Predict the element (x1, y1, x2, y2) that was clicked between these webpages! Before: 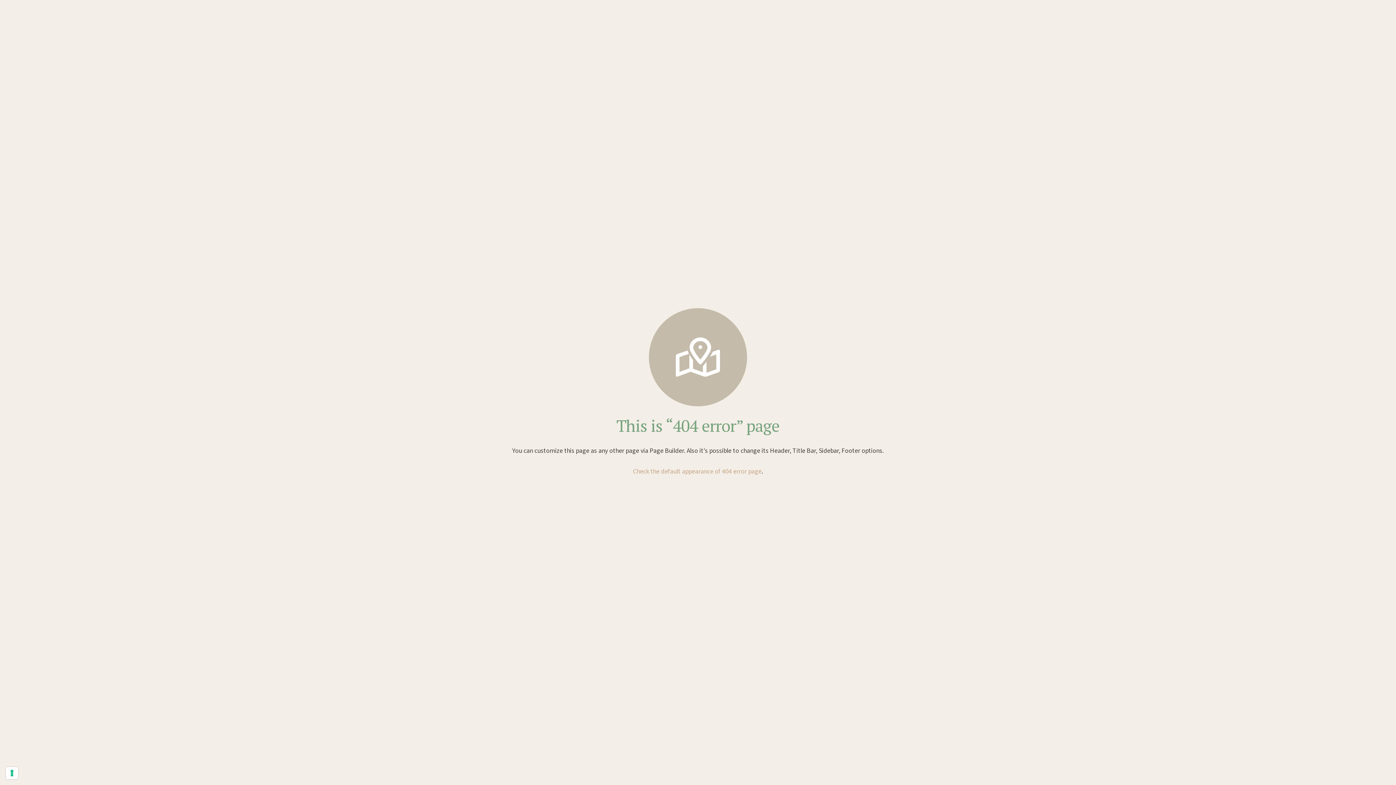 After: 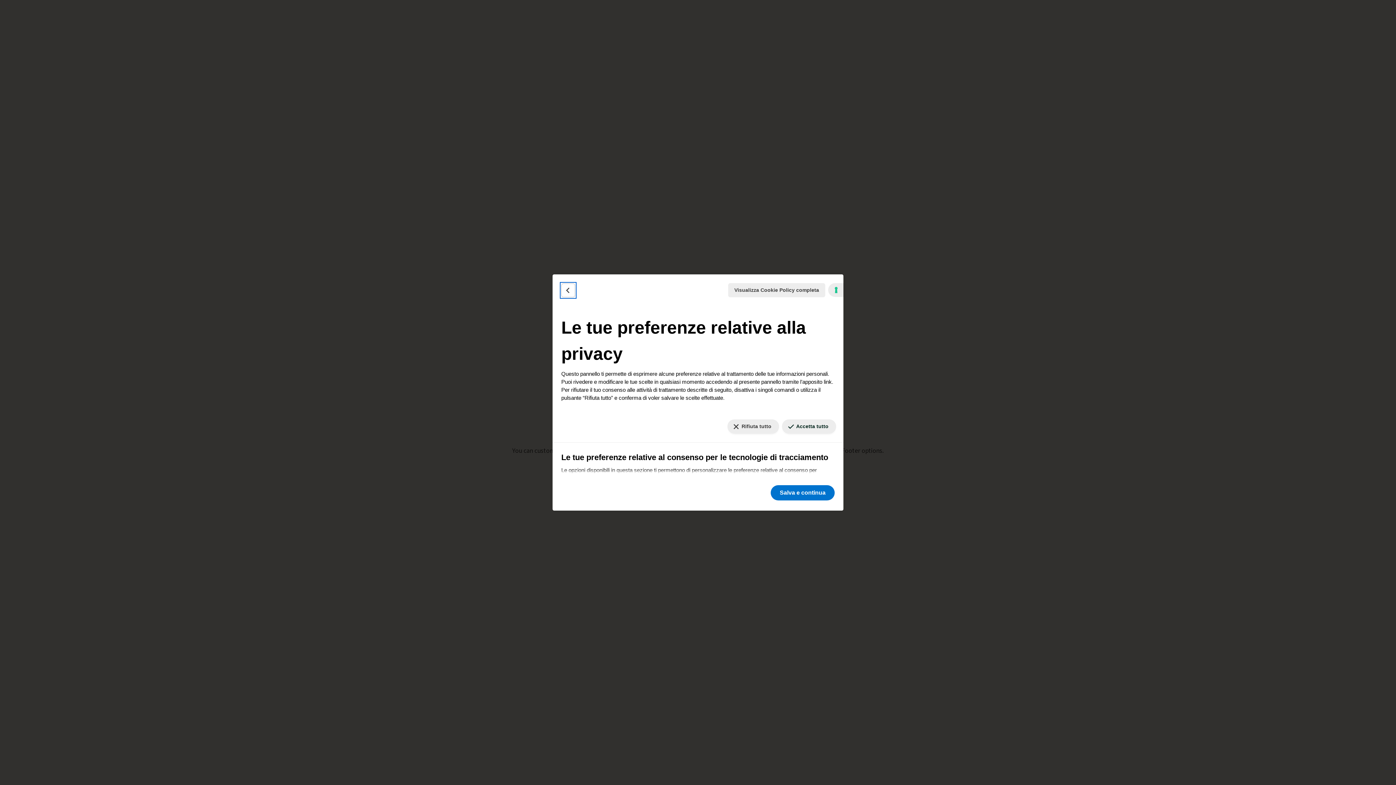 Action: label: Le tue preferenze relative al consenso per le tecnologie di tracciamento bbox: (5, 767, 18, 779)